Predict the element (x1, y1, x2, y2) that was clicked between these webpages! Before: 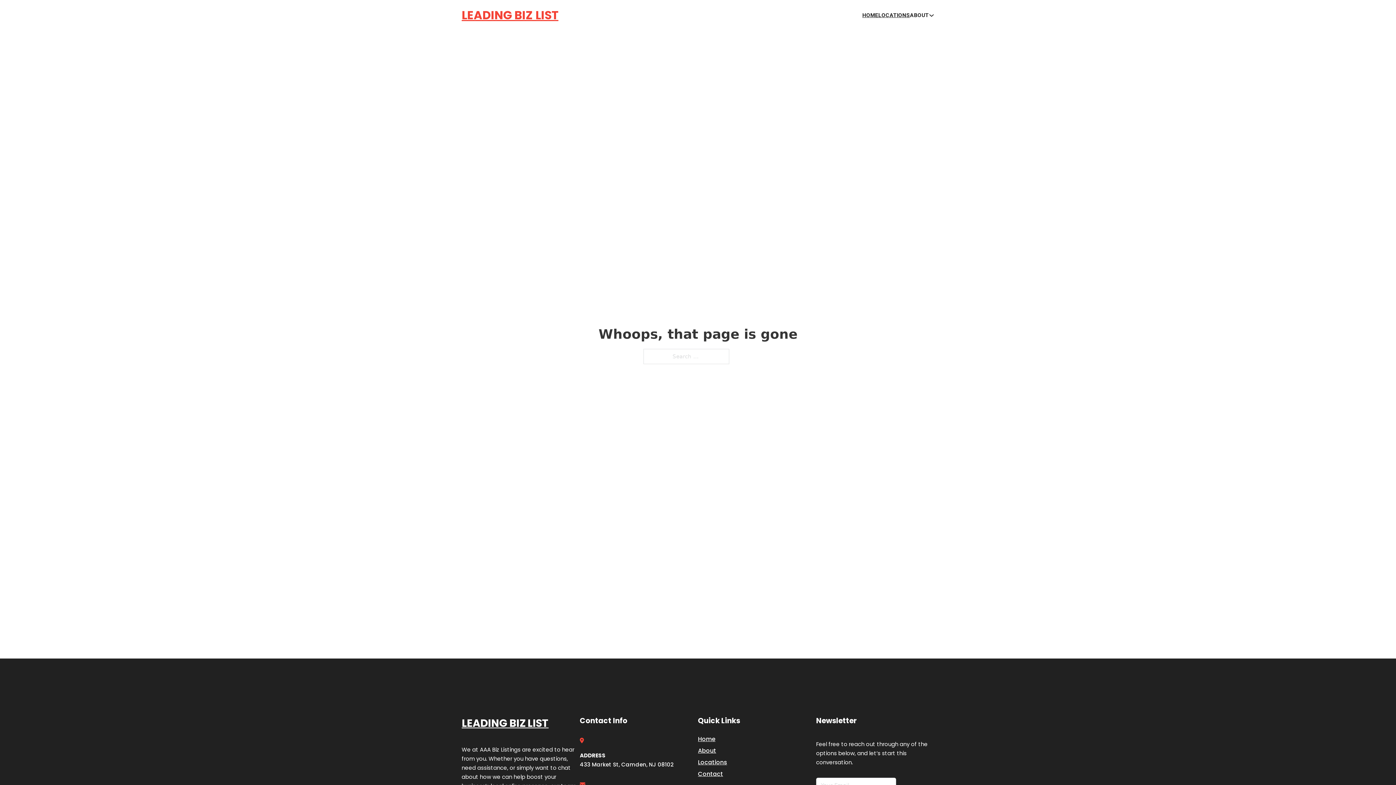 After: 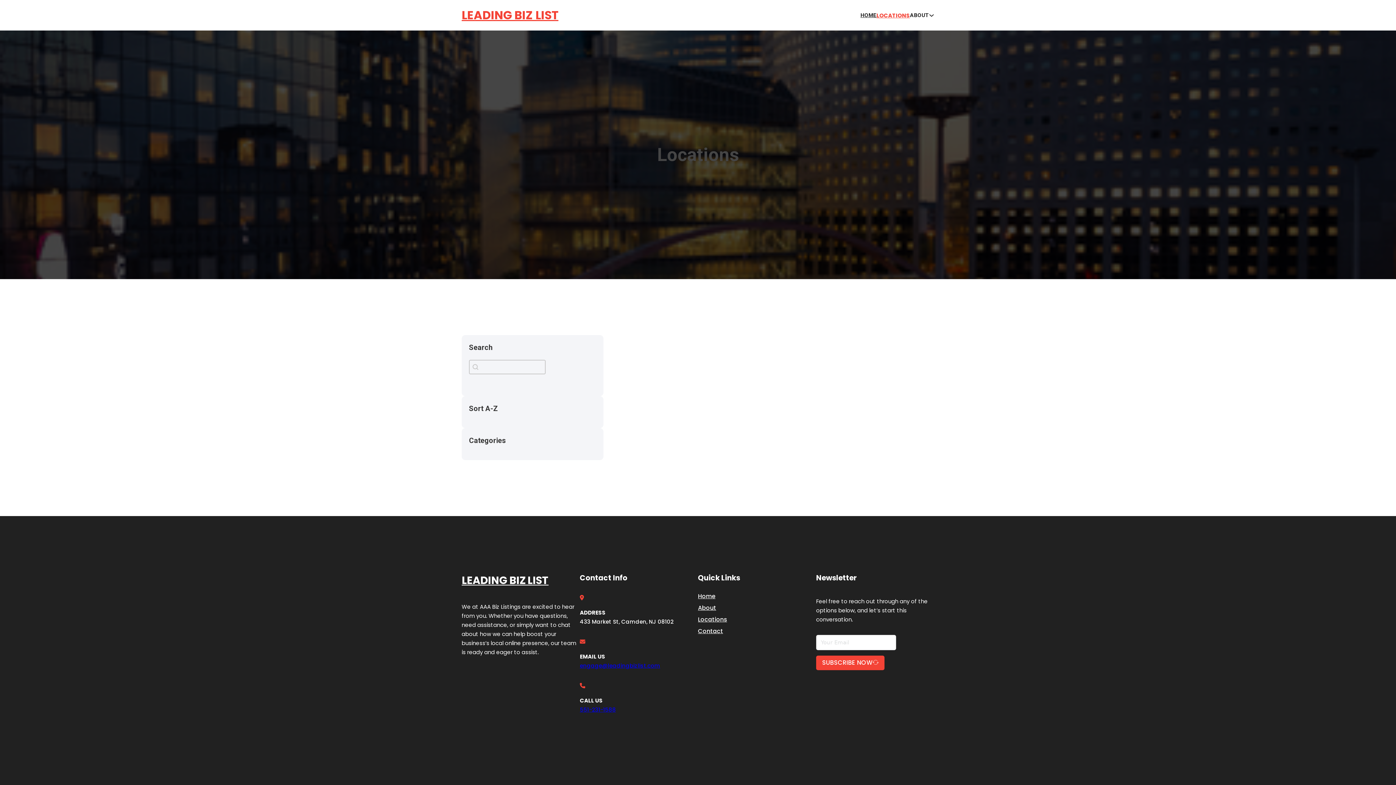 Action: bbox: (878, 10, 910, 19) label: LOCATIONS